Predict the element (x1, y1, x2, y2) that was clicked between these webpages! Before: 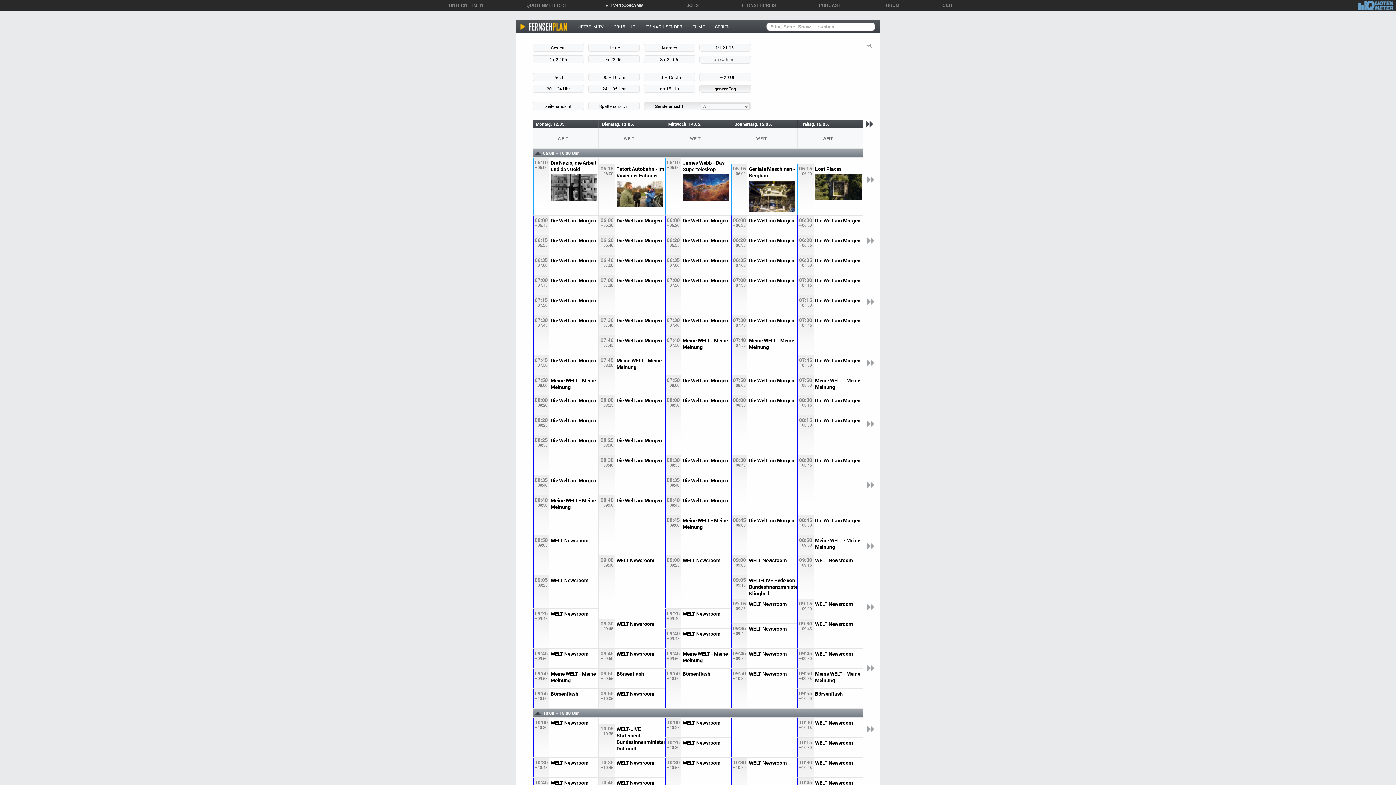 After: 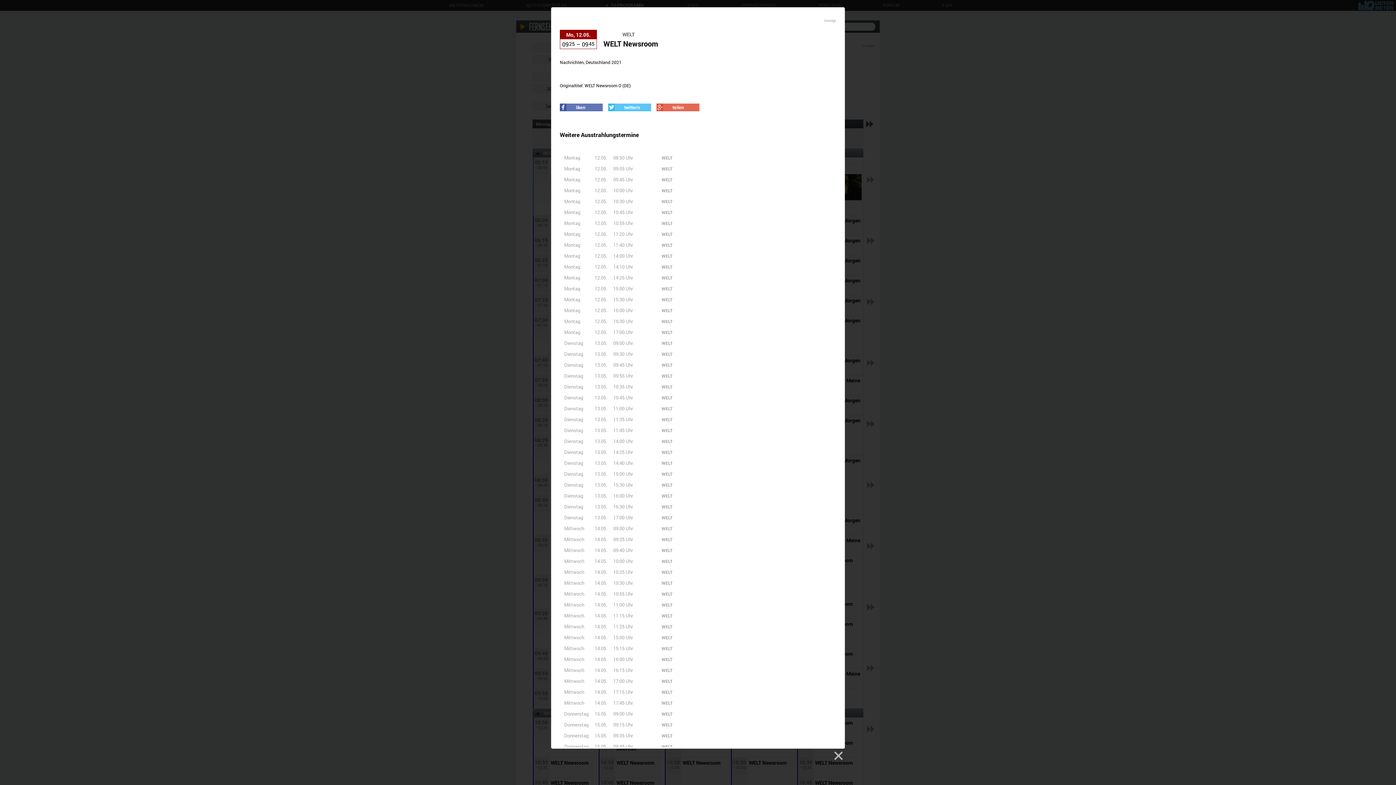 Action: bbox: (533, 609, 598, 628) label: 09:25
–09:45
WELT Newsroom
